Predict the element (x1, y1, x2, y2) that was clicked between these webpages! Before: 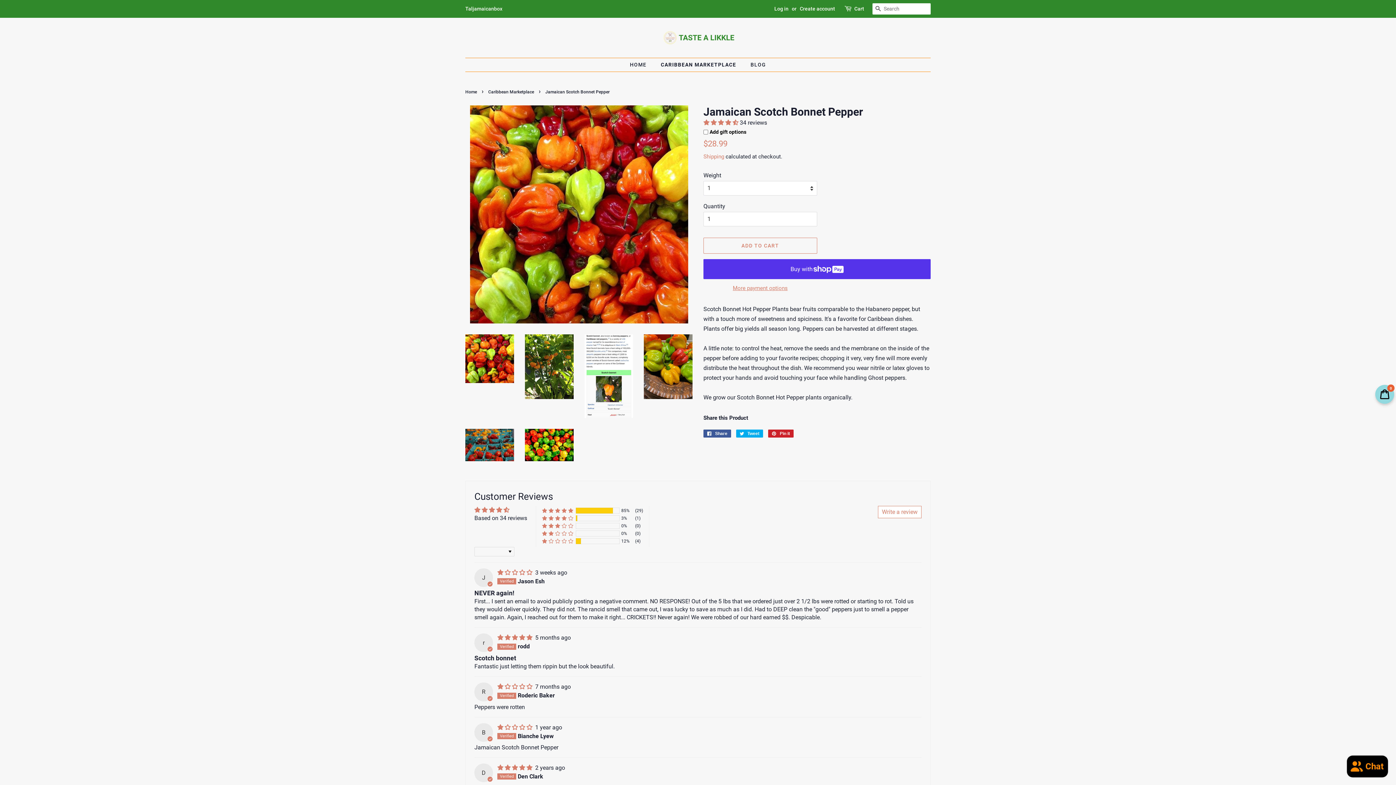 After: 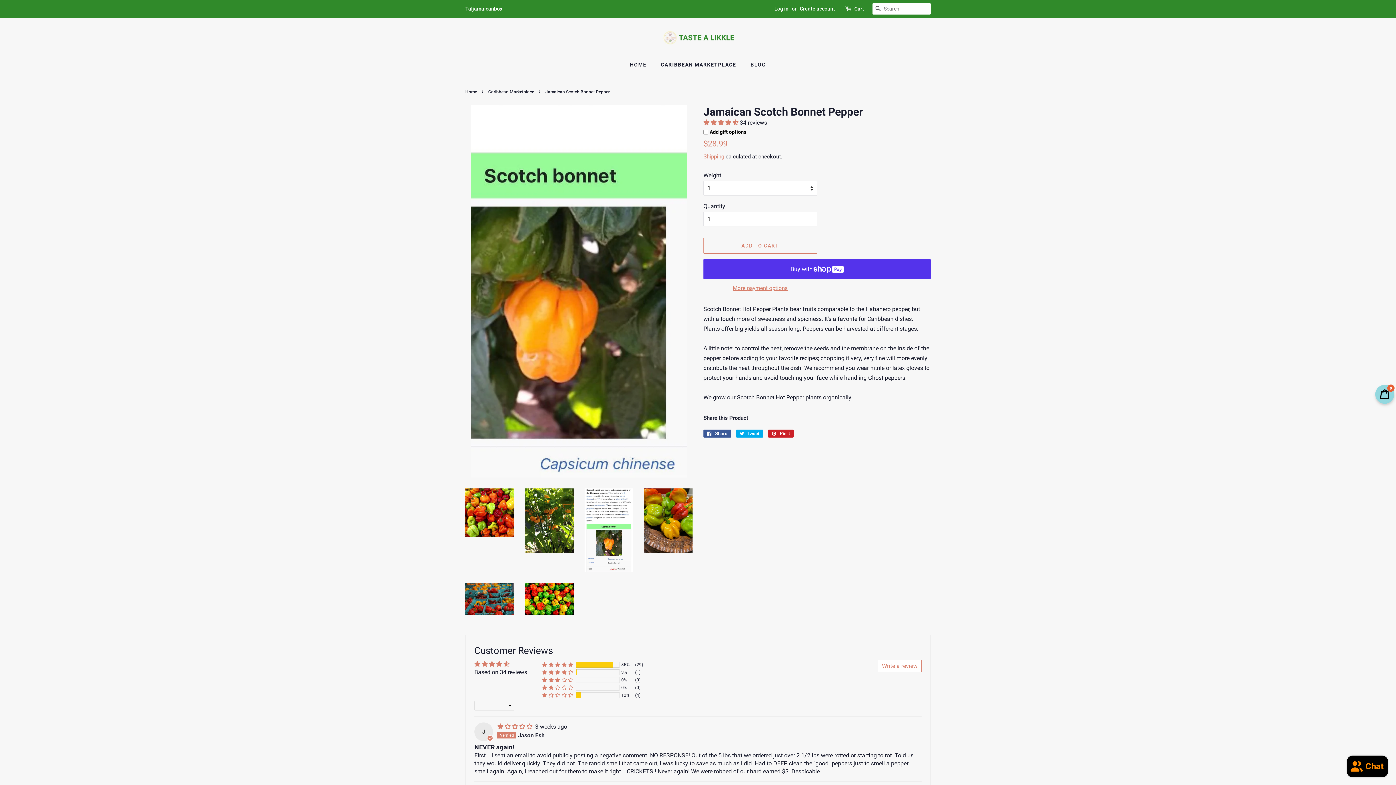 Action: bbox: (584, 334, 633, 418)